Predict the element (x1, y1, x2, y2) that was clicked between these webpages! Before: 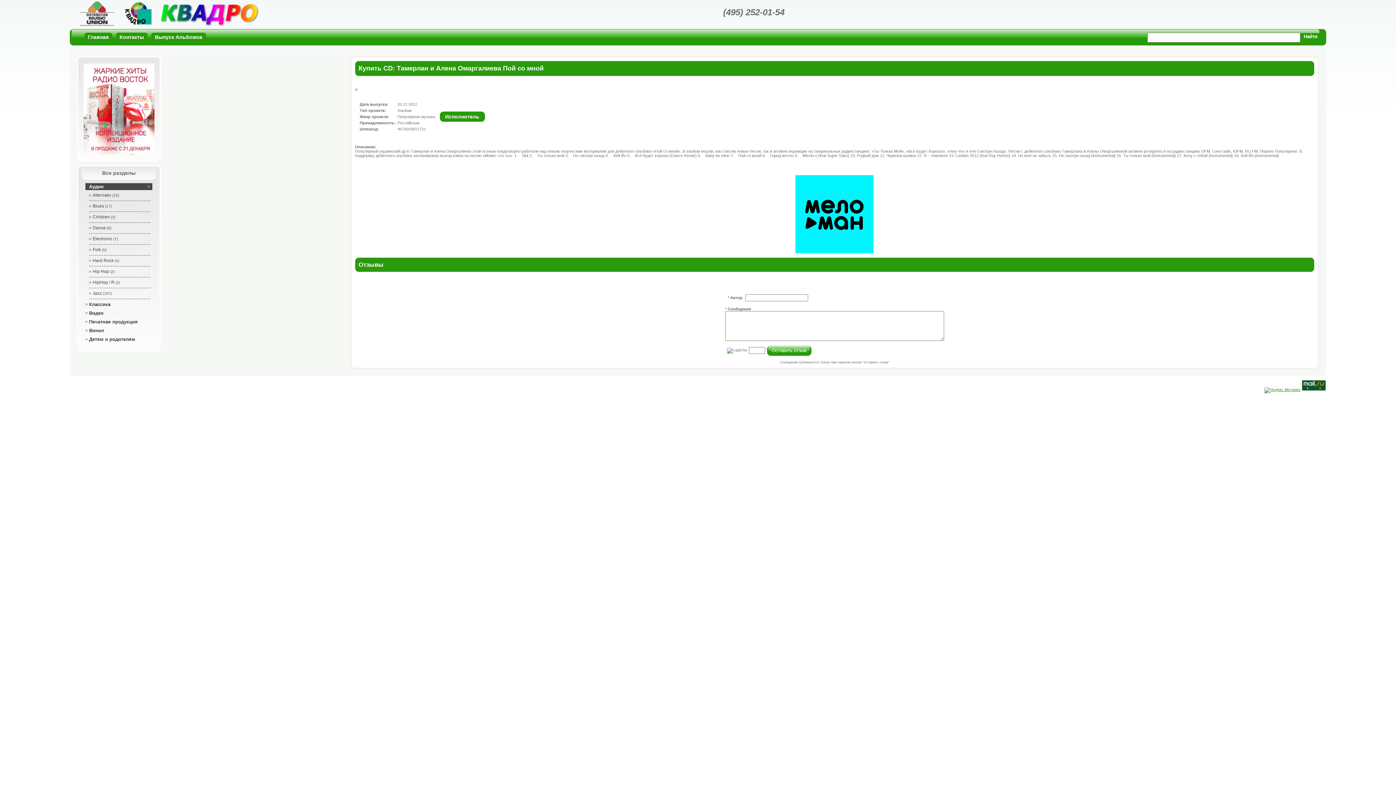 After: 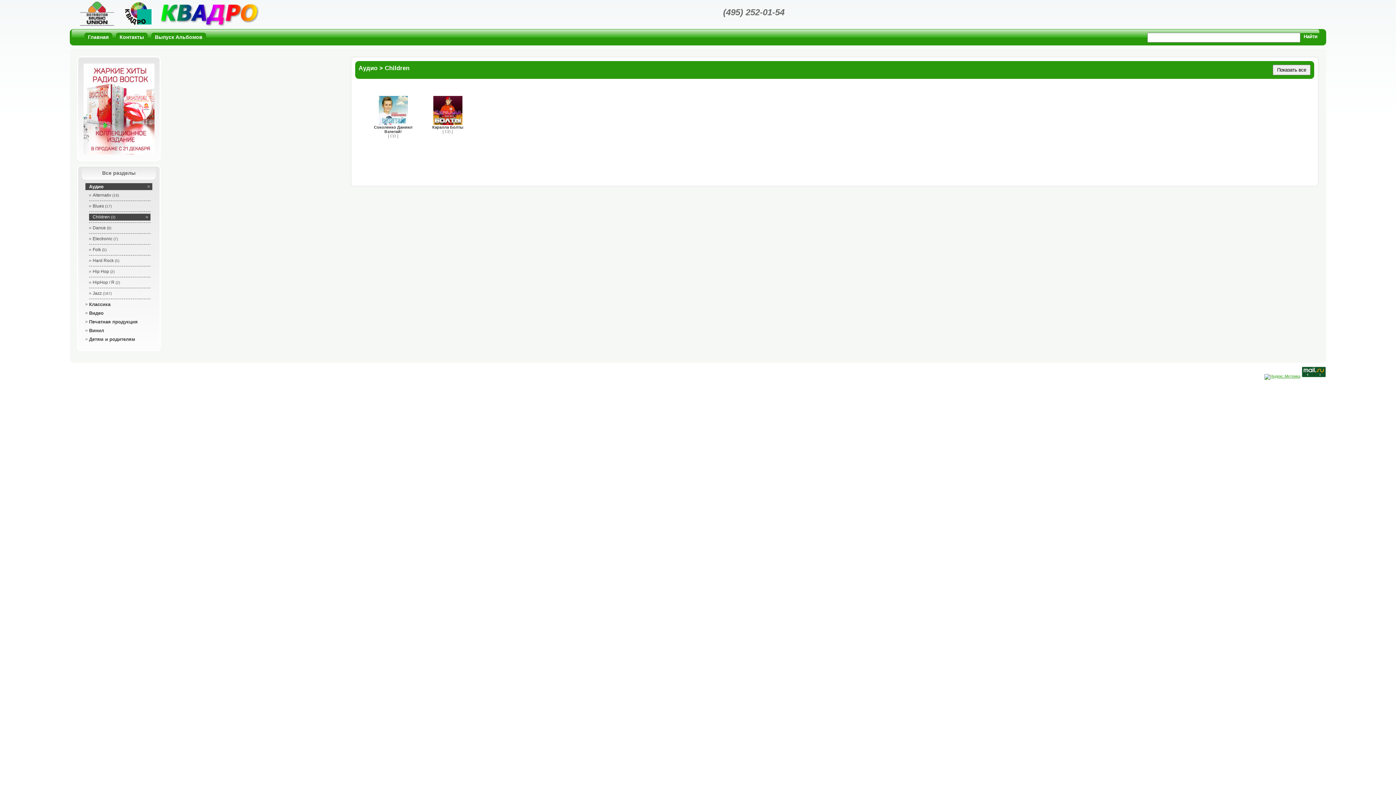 Action: label: Children (3) bbox: (89, 213, 150, 220)